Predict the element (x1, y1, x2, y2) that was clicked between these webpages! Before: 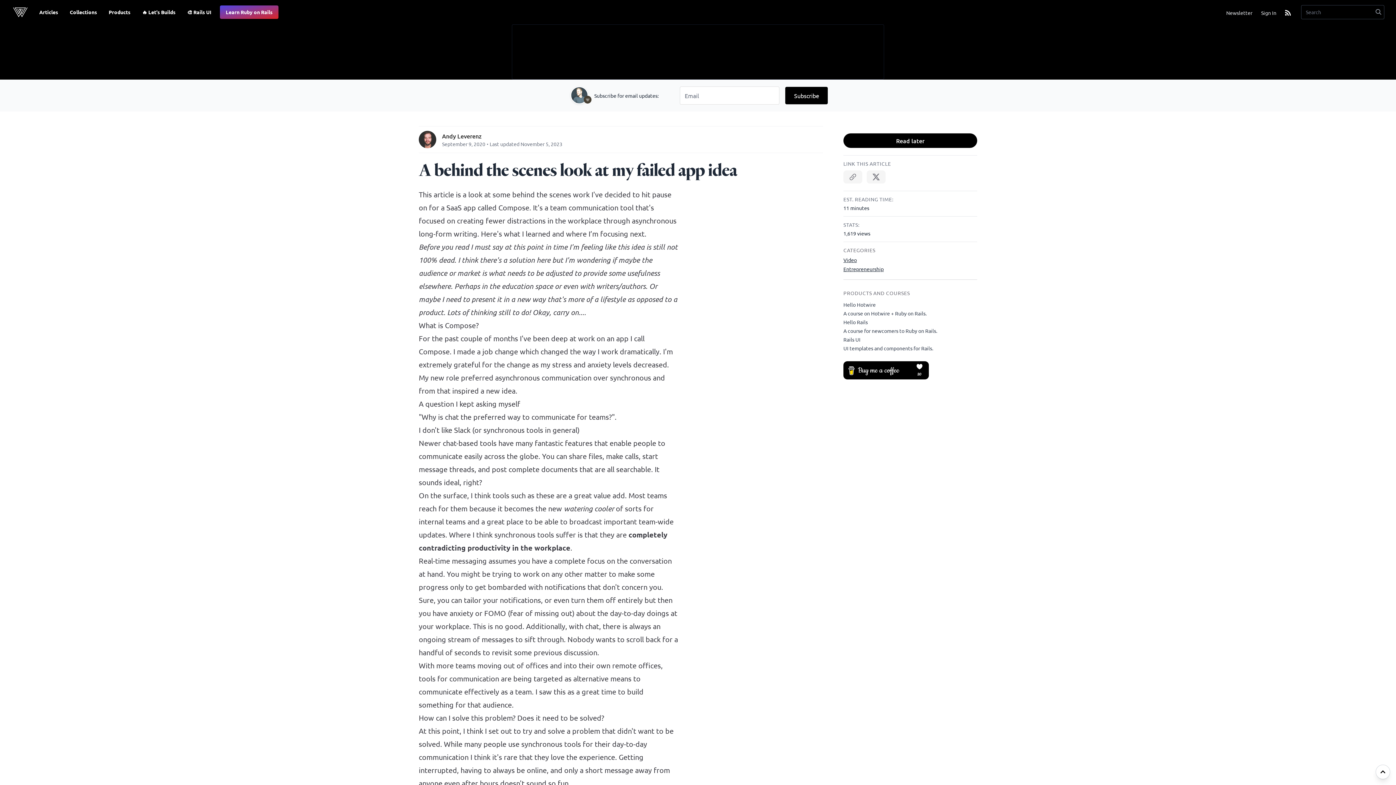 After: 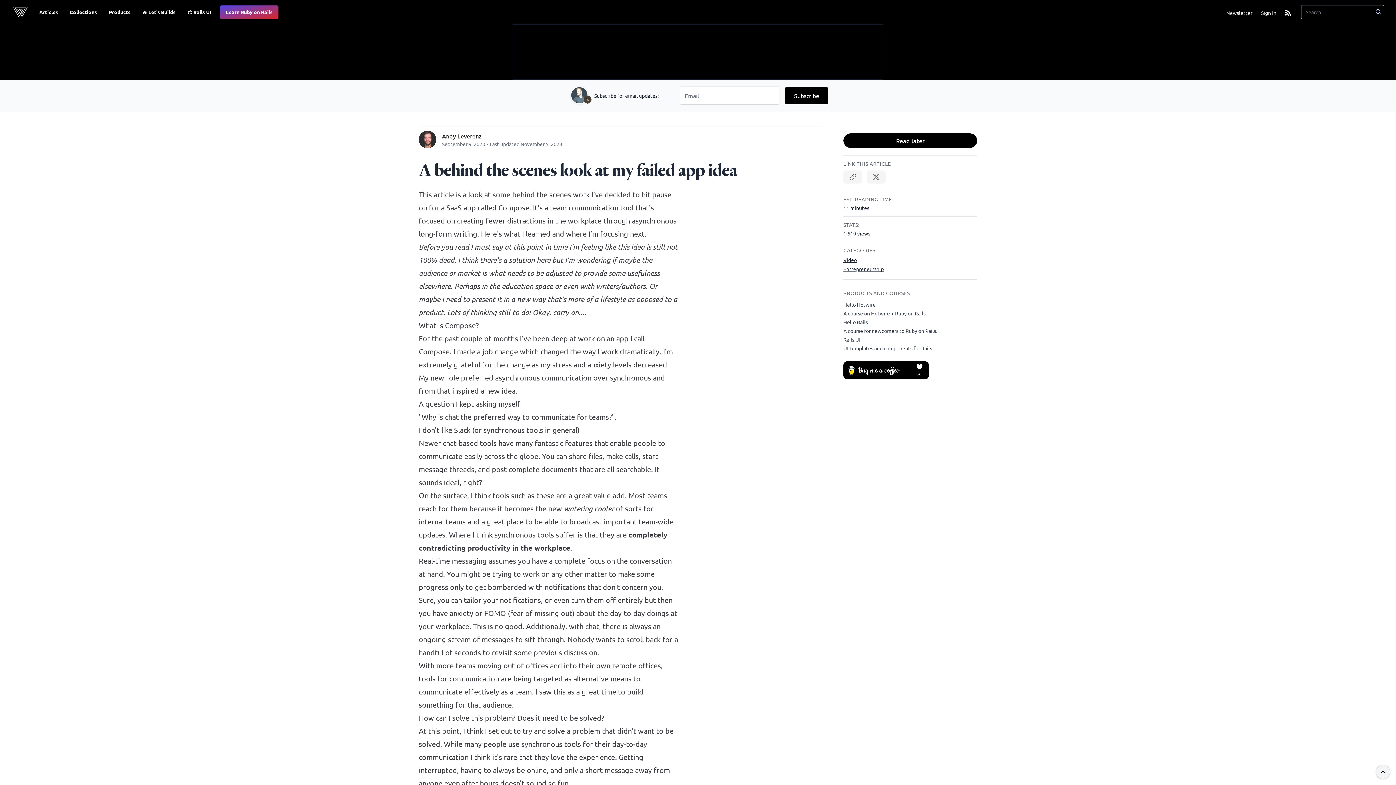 Action: bbox: (1376, 765, 1390, 779)